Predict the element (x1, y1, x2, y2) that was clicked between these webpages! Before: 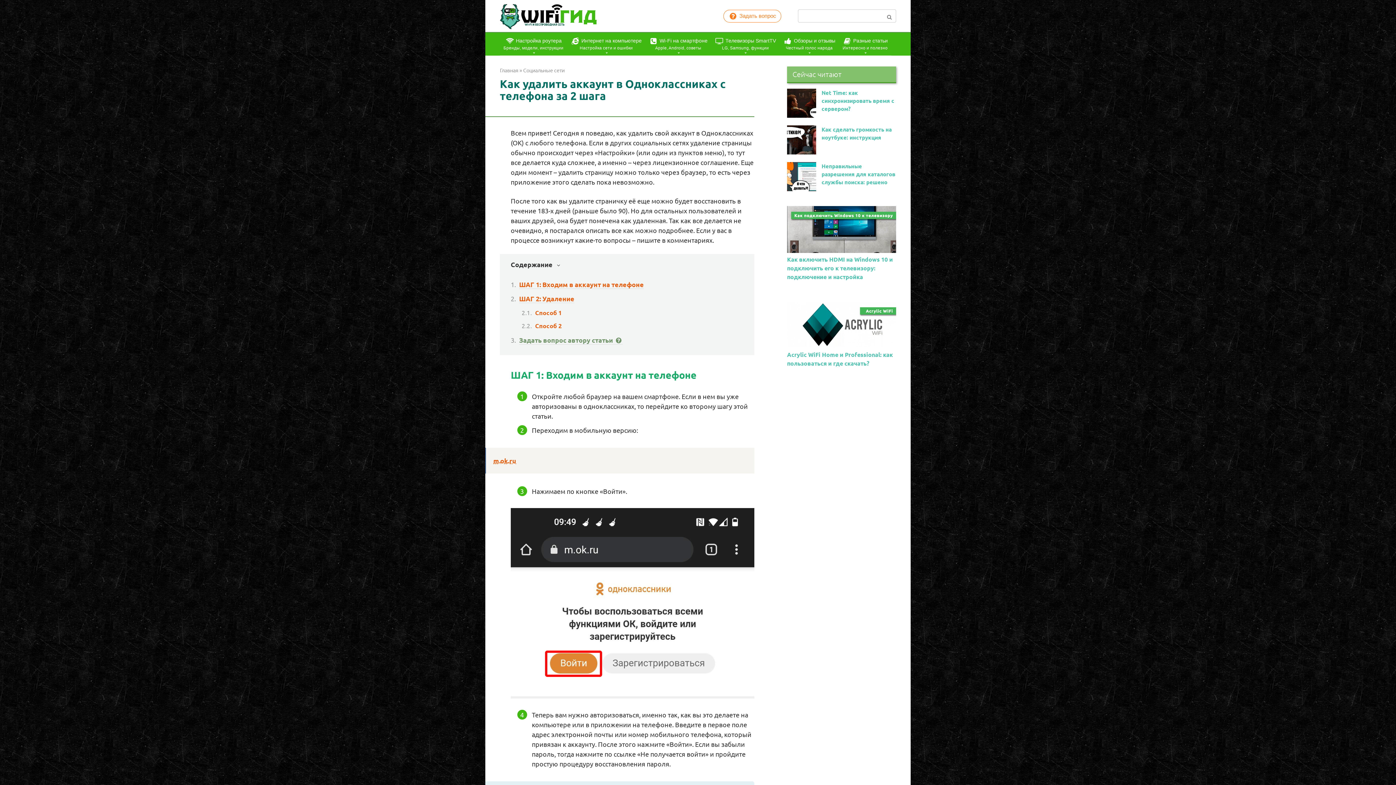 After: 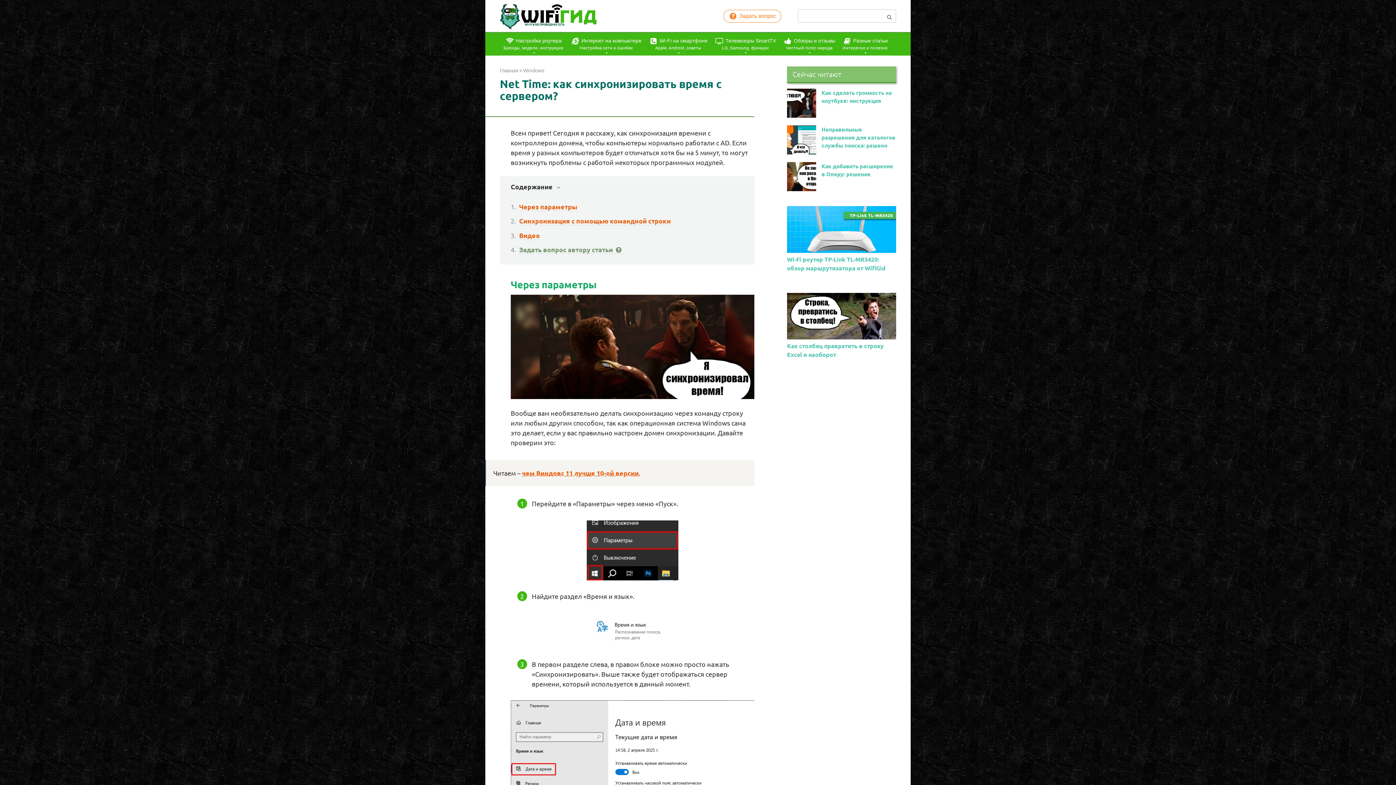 Action: bbox: (787, 111, 816, 118)